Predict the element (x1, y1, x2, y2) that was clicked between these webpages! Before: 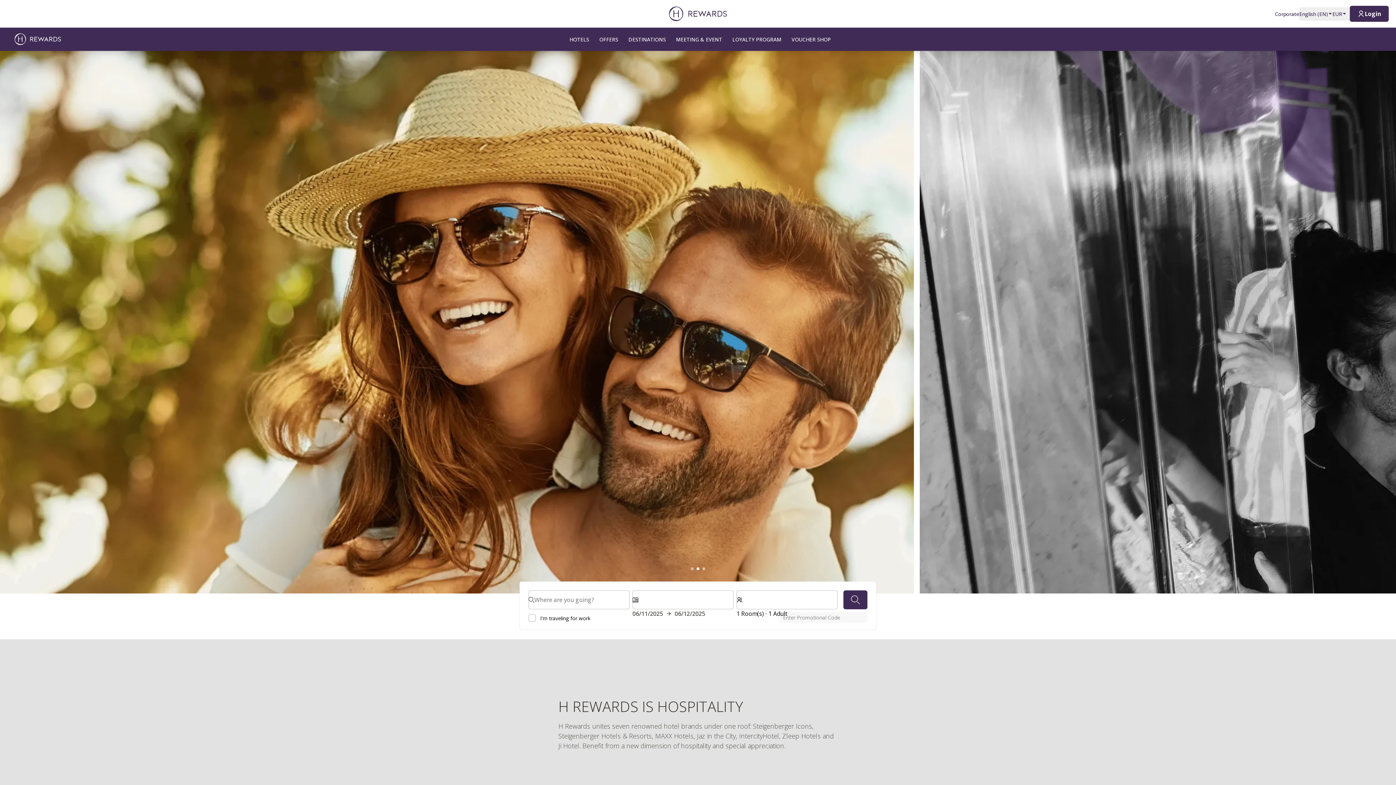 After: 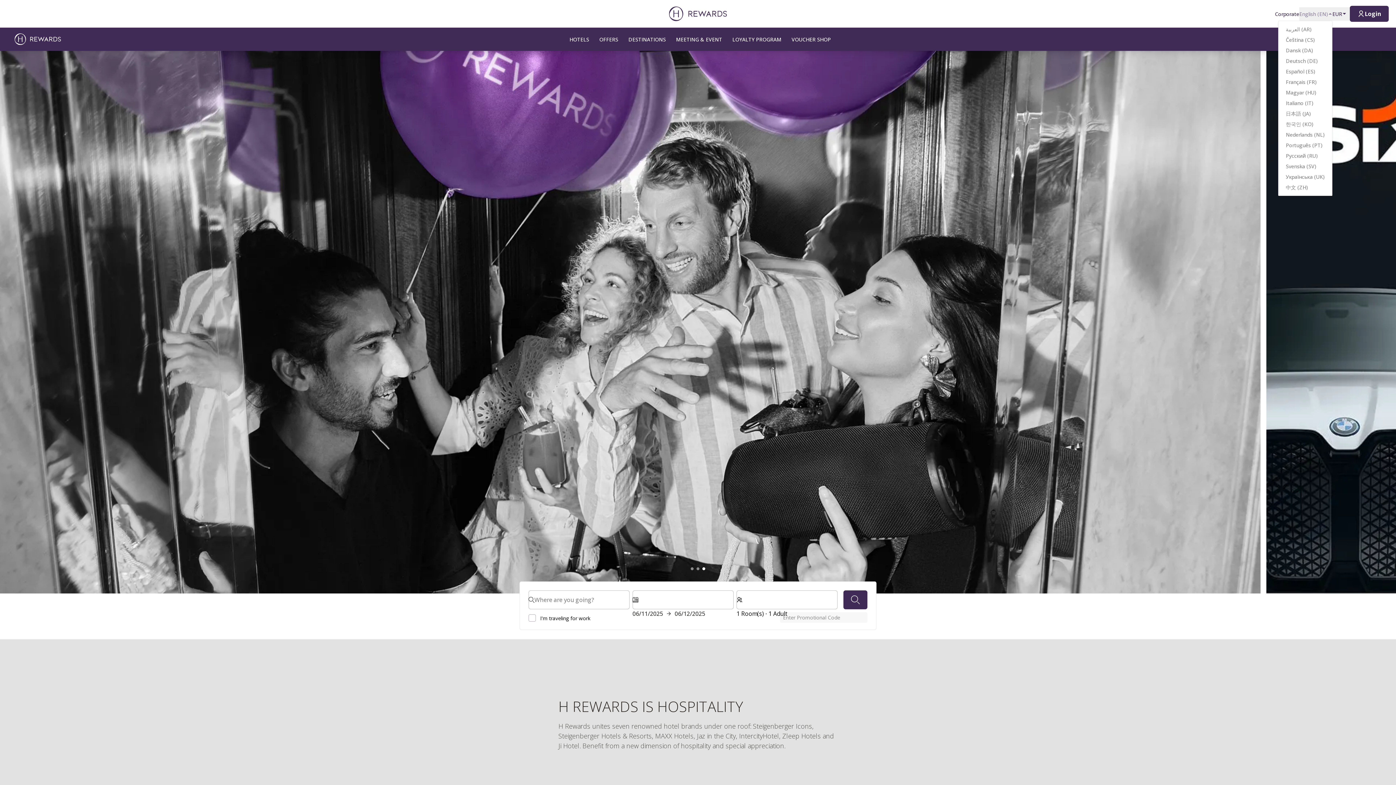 Action: bbox: (1299, 7, 1332, 20) label: English (EN)